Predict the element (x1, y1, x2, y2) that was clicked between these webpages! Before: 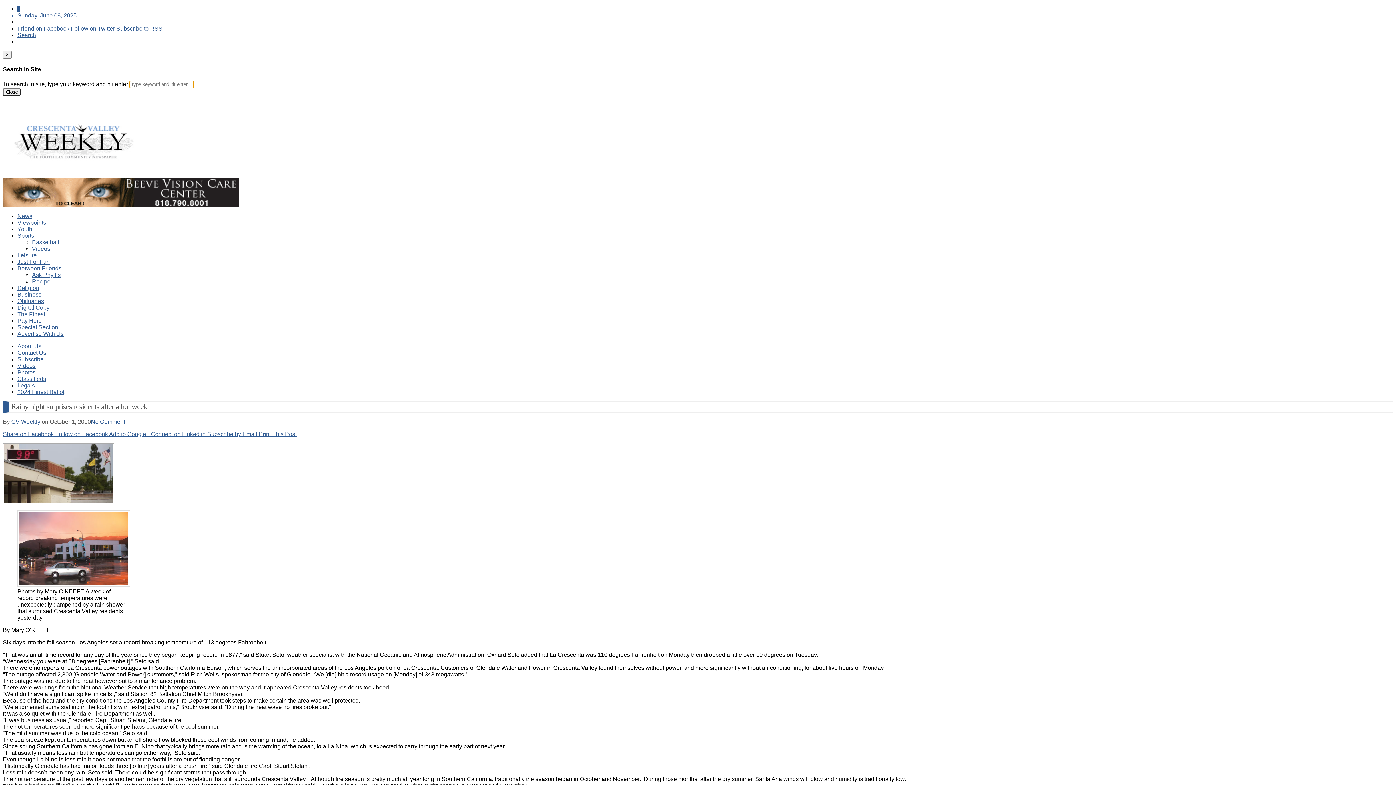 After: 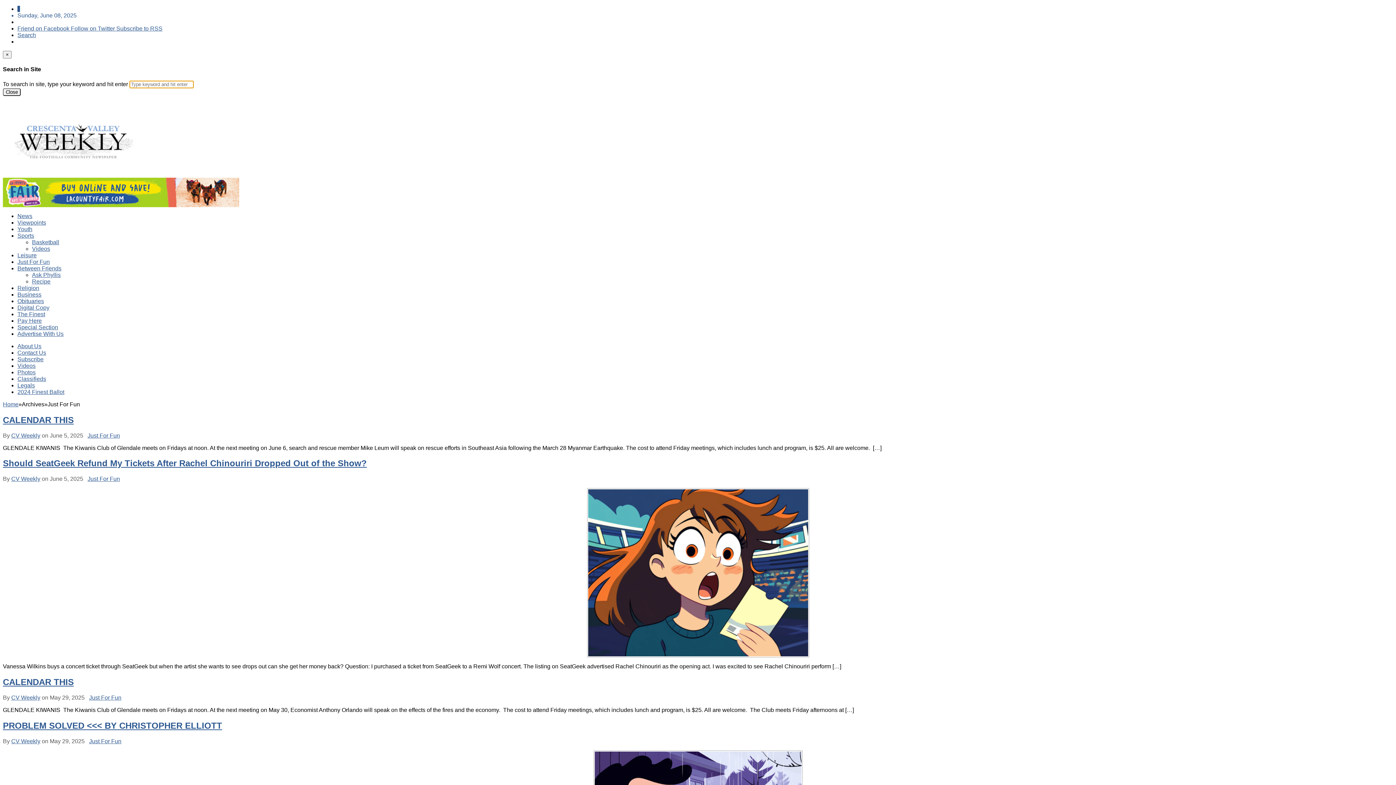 Action: label: Just For Fun bbox: (17, 258, 49, 265)